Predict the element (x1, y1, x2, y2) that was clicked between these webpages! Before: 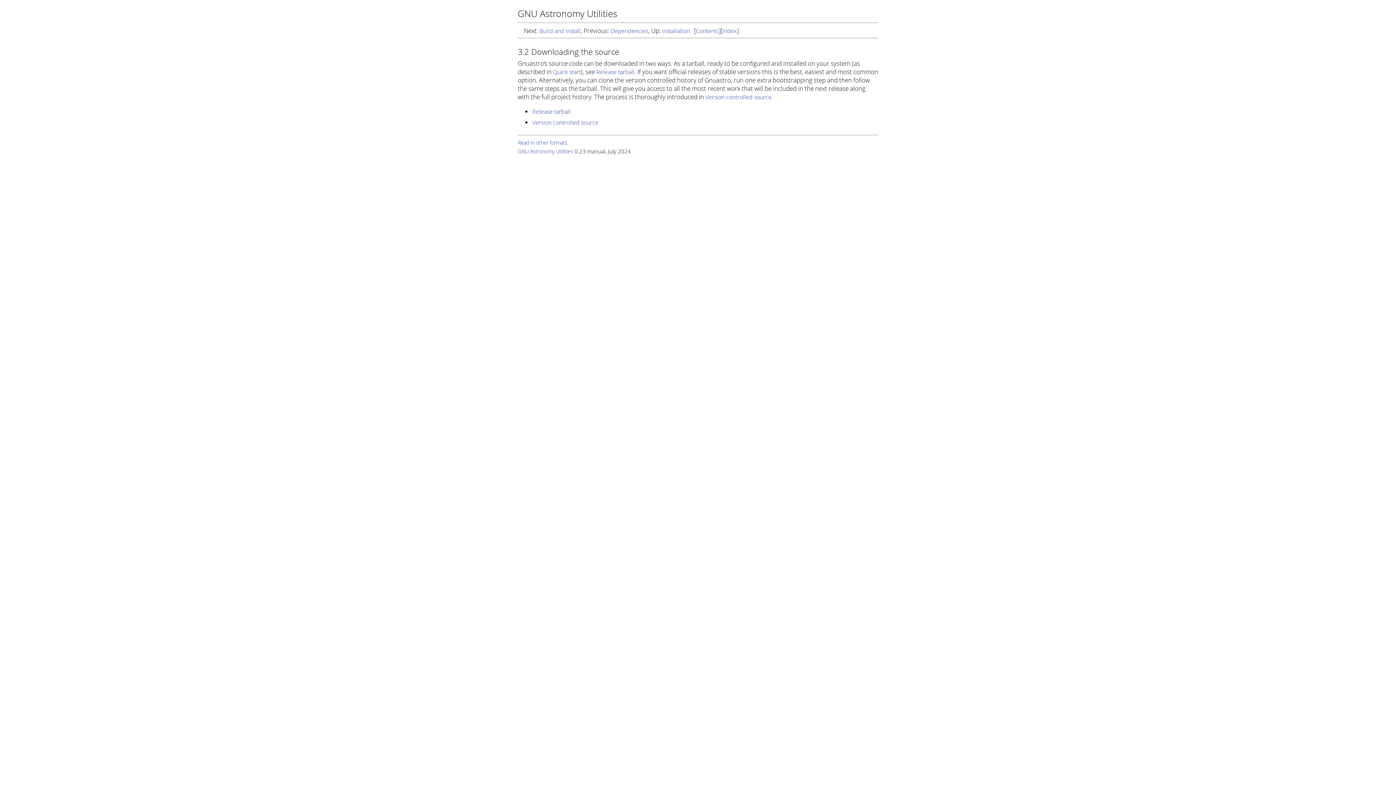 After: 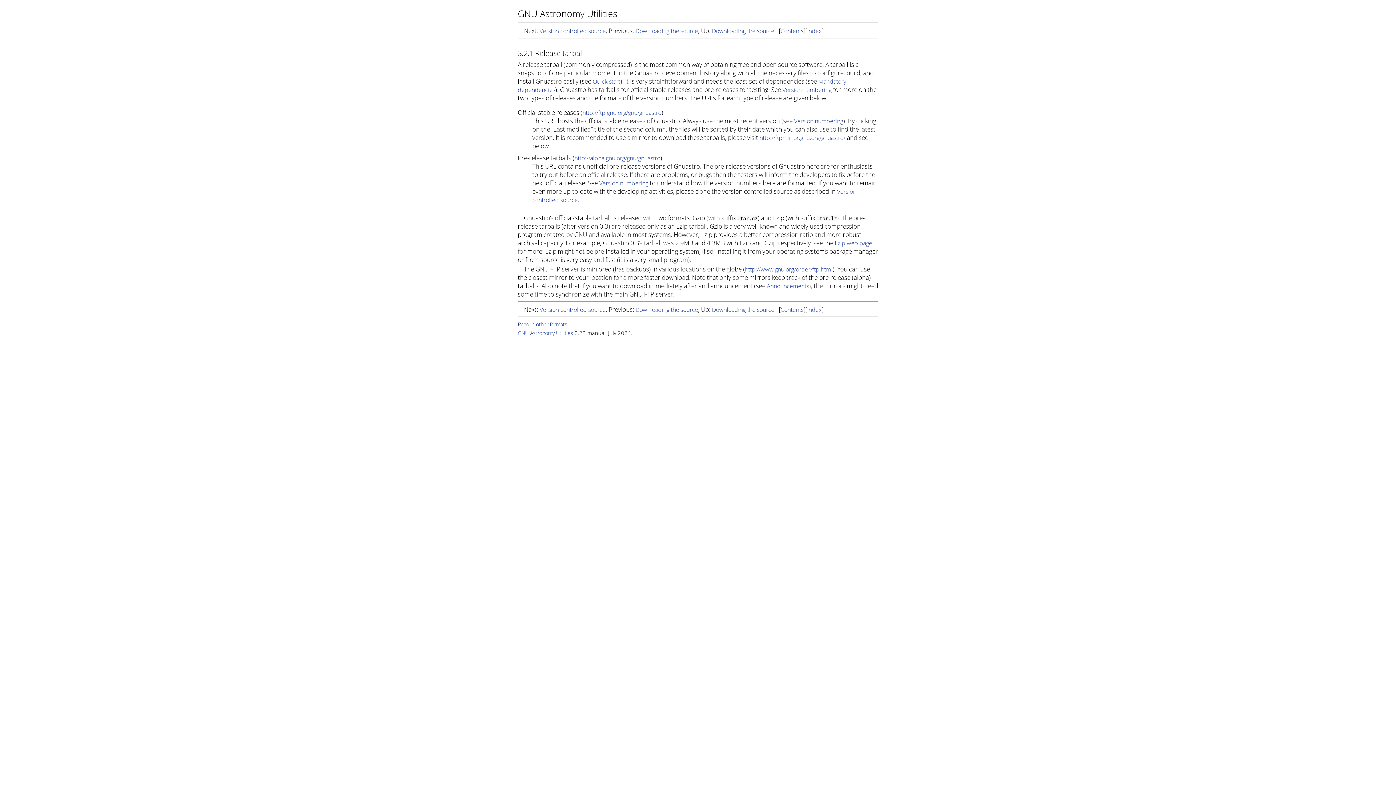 Action: label: Release tarball bbox: (532, 107, 570, 115)